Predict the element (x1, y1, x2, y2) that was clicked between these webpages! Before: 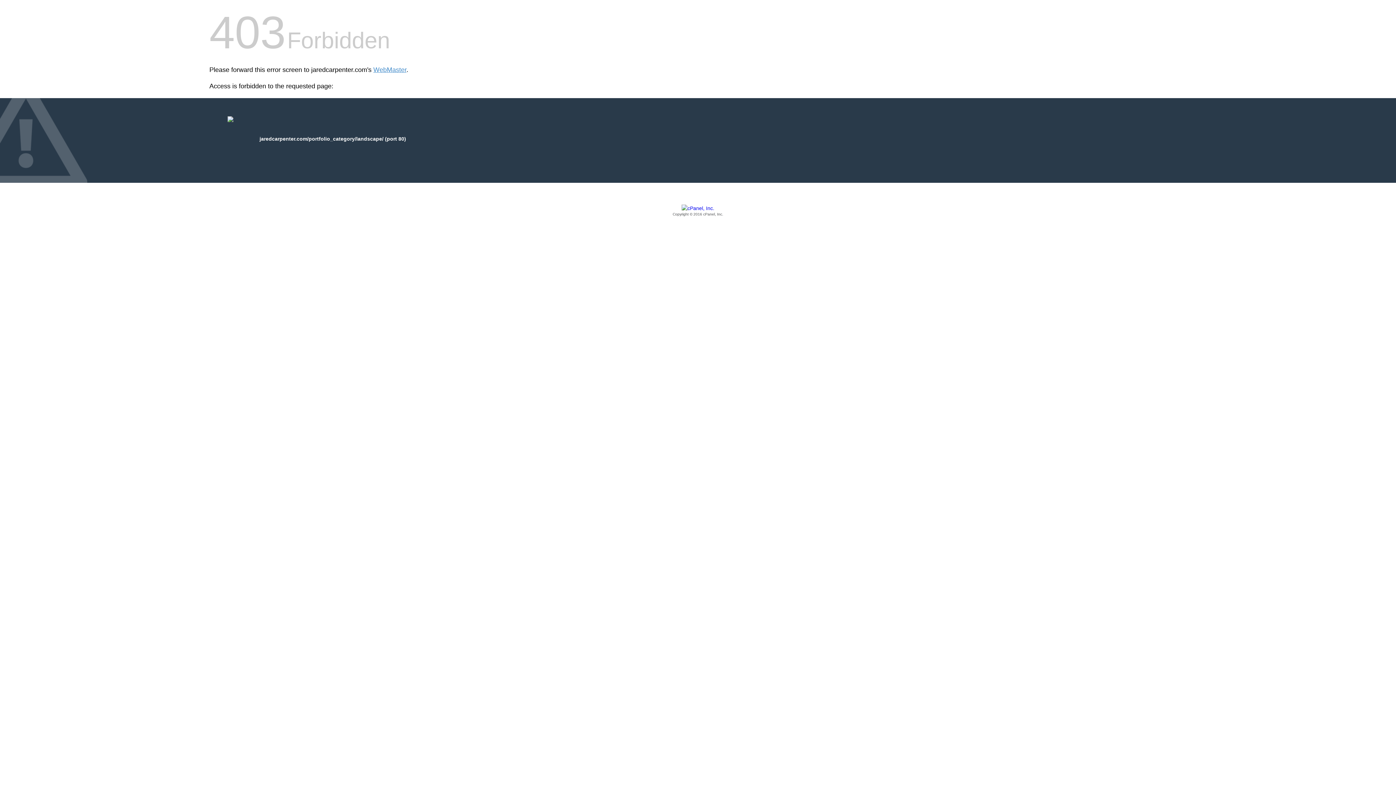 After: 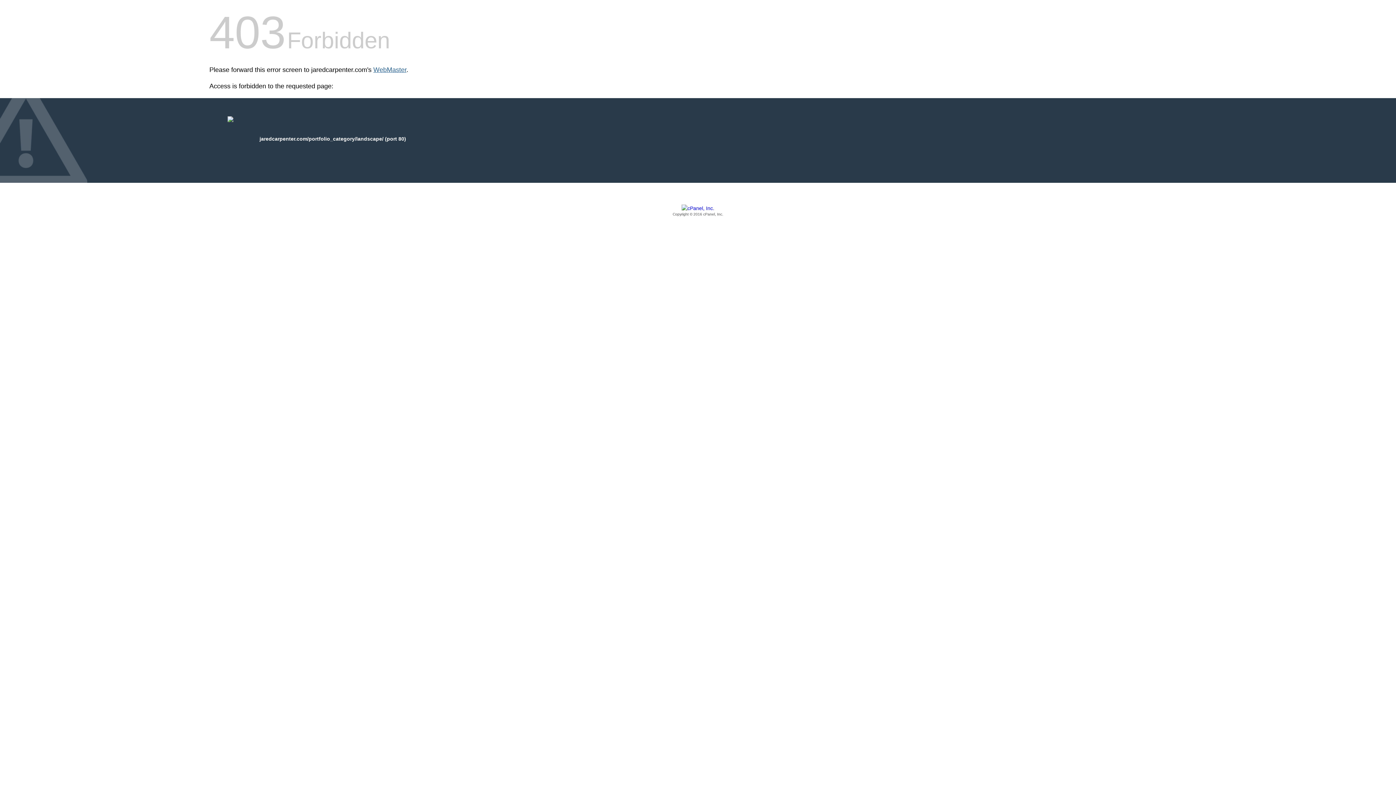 Action: label: WebMaster bbox: (373, 66, 406, 73)